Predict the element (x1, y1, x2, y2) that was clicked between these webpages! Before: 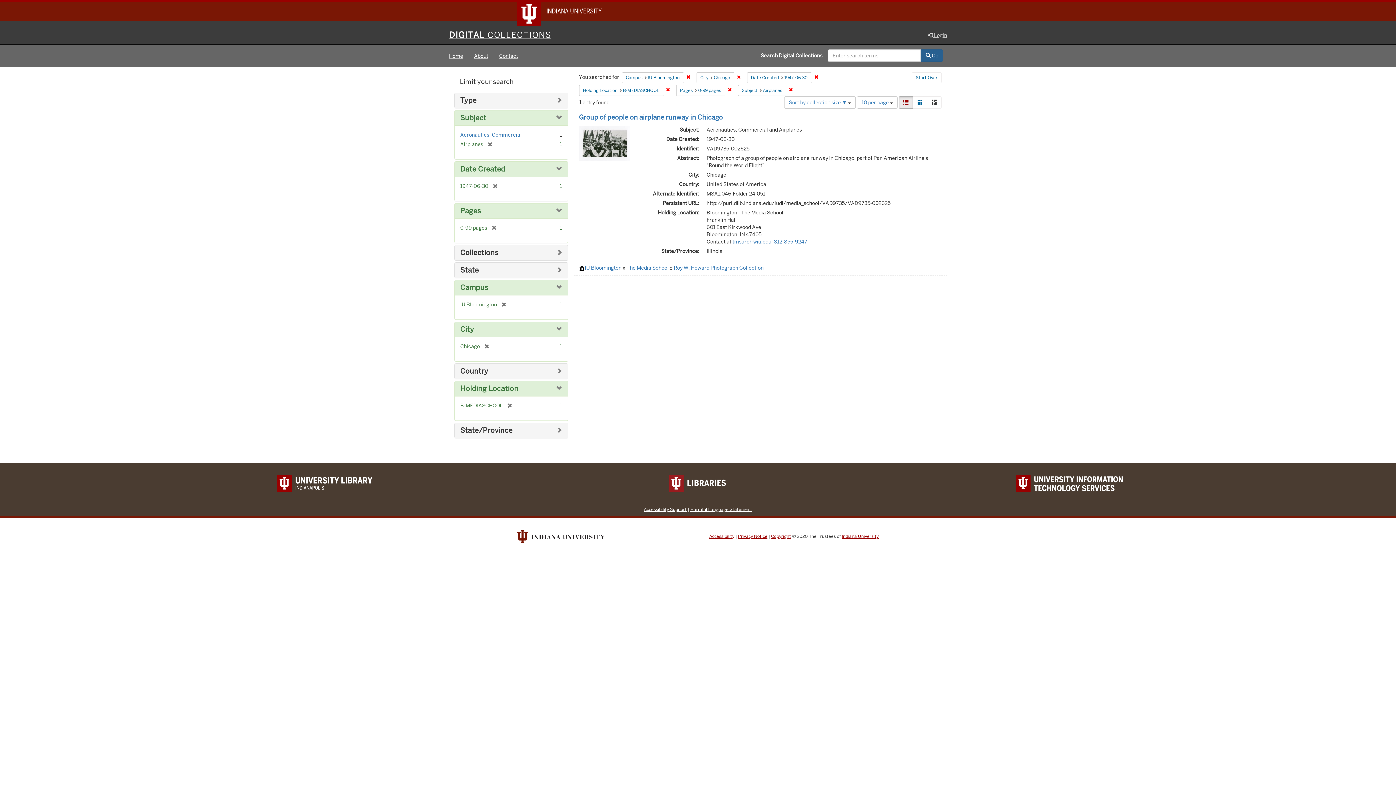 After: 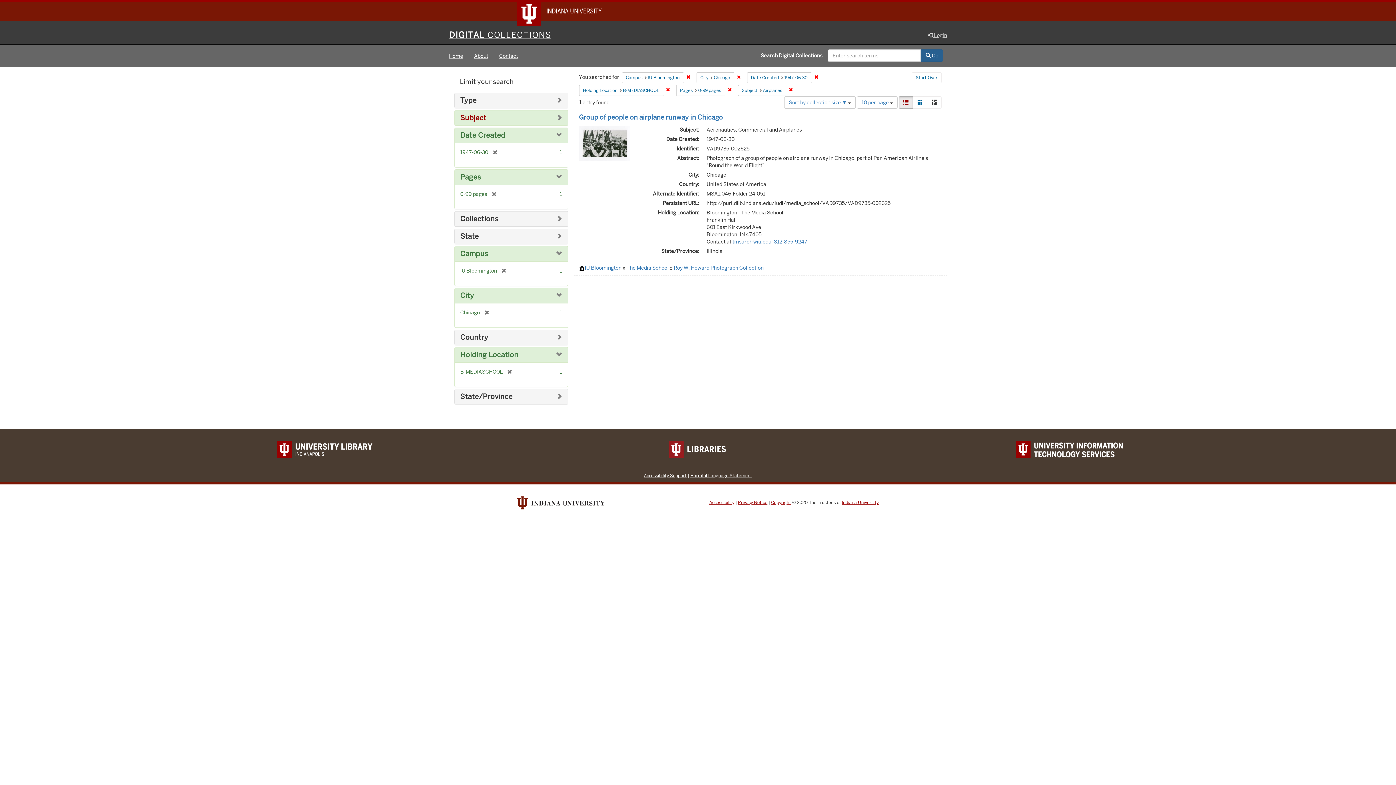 Action: label: Subject bbox: (460, 113, 486, 122)